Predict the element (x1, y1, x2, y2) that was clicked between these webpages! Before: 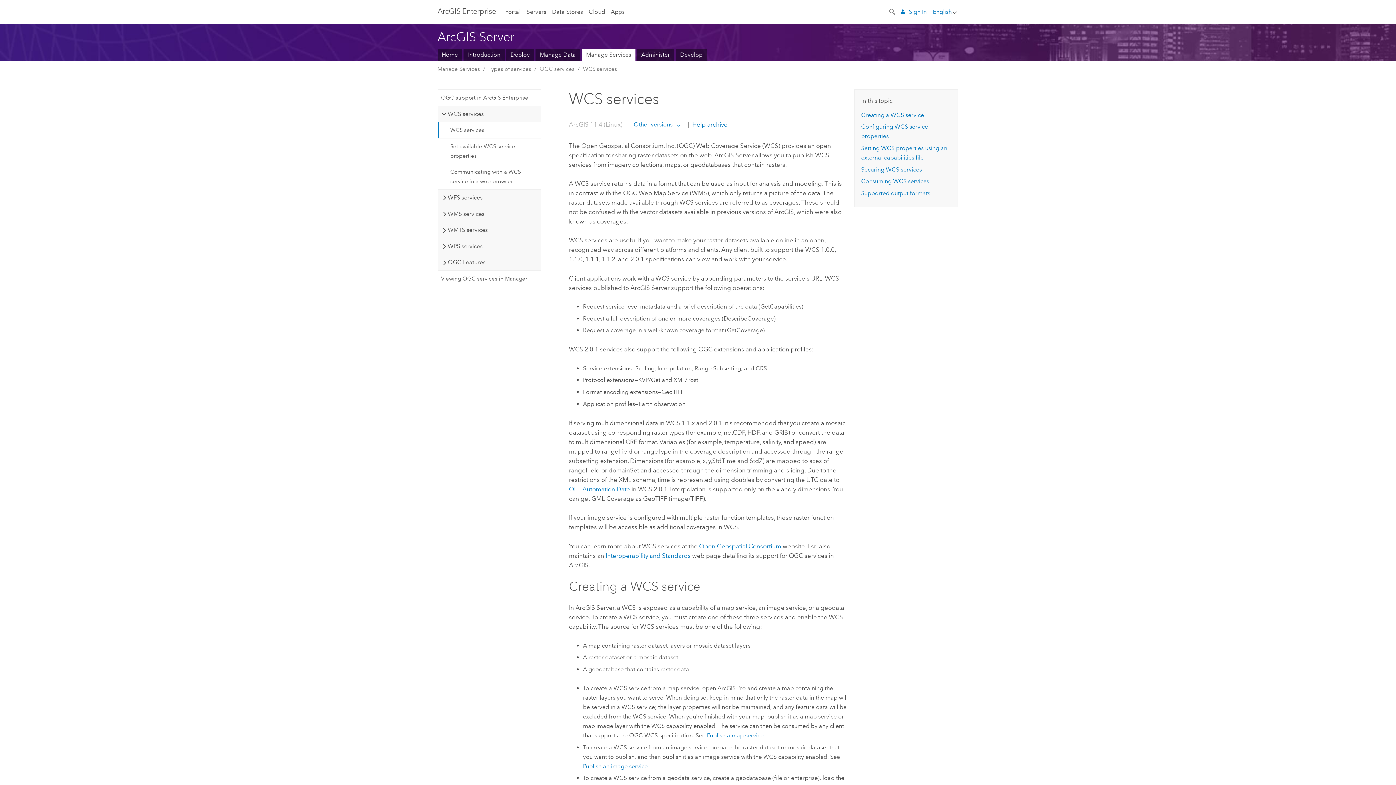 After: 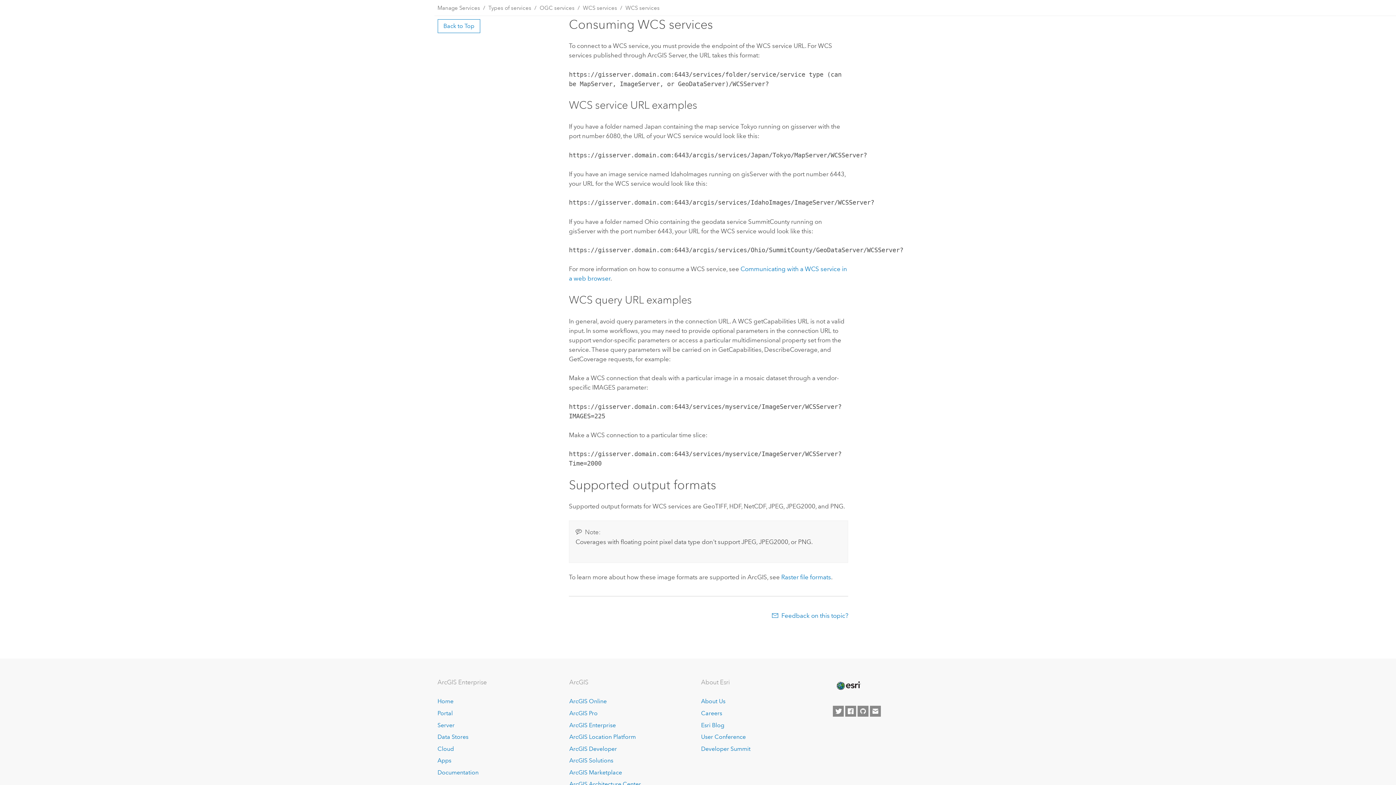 Action: label: Consuming WCS services bbox: (861, 177, 929, 184)